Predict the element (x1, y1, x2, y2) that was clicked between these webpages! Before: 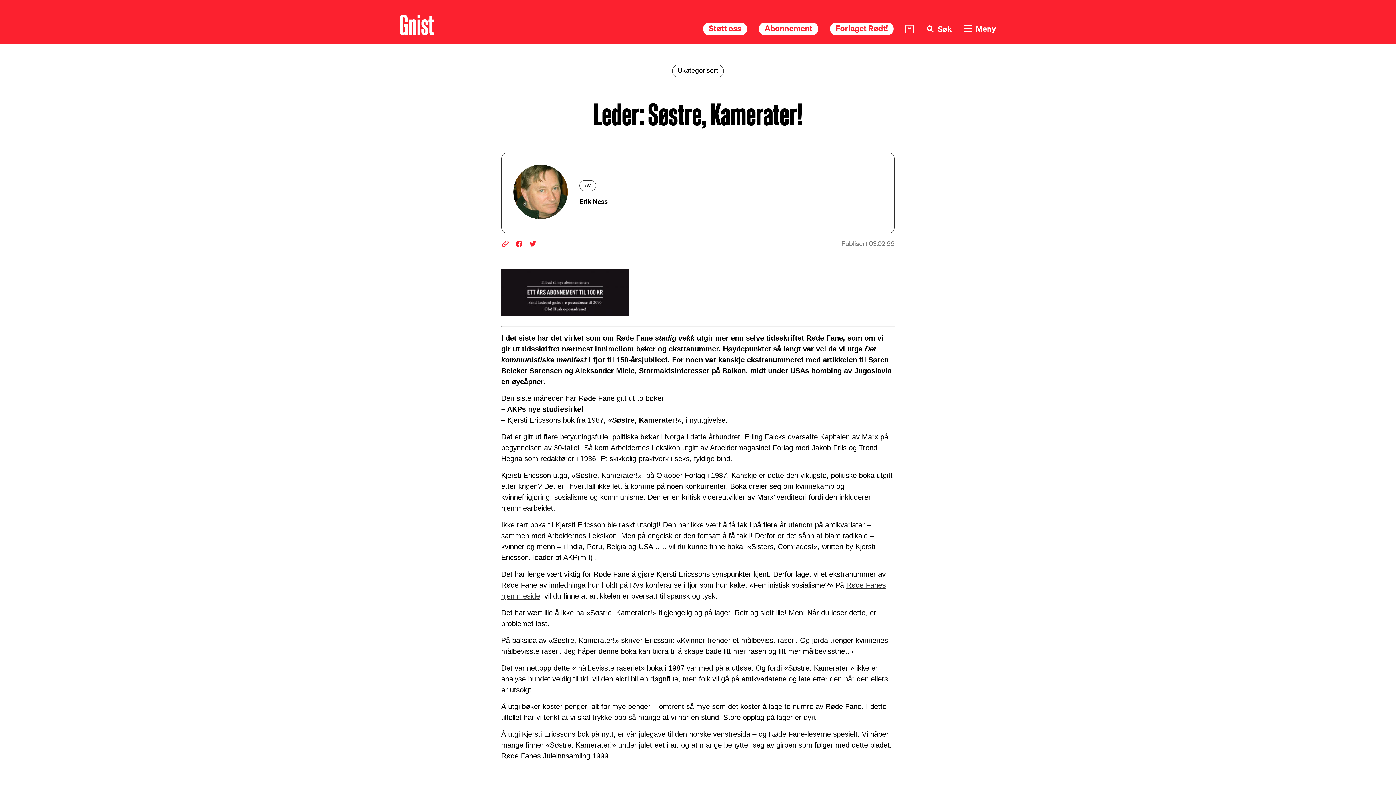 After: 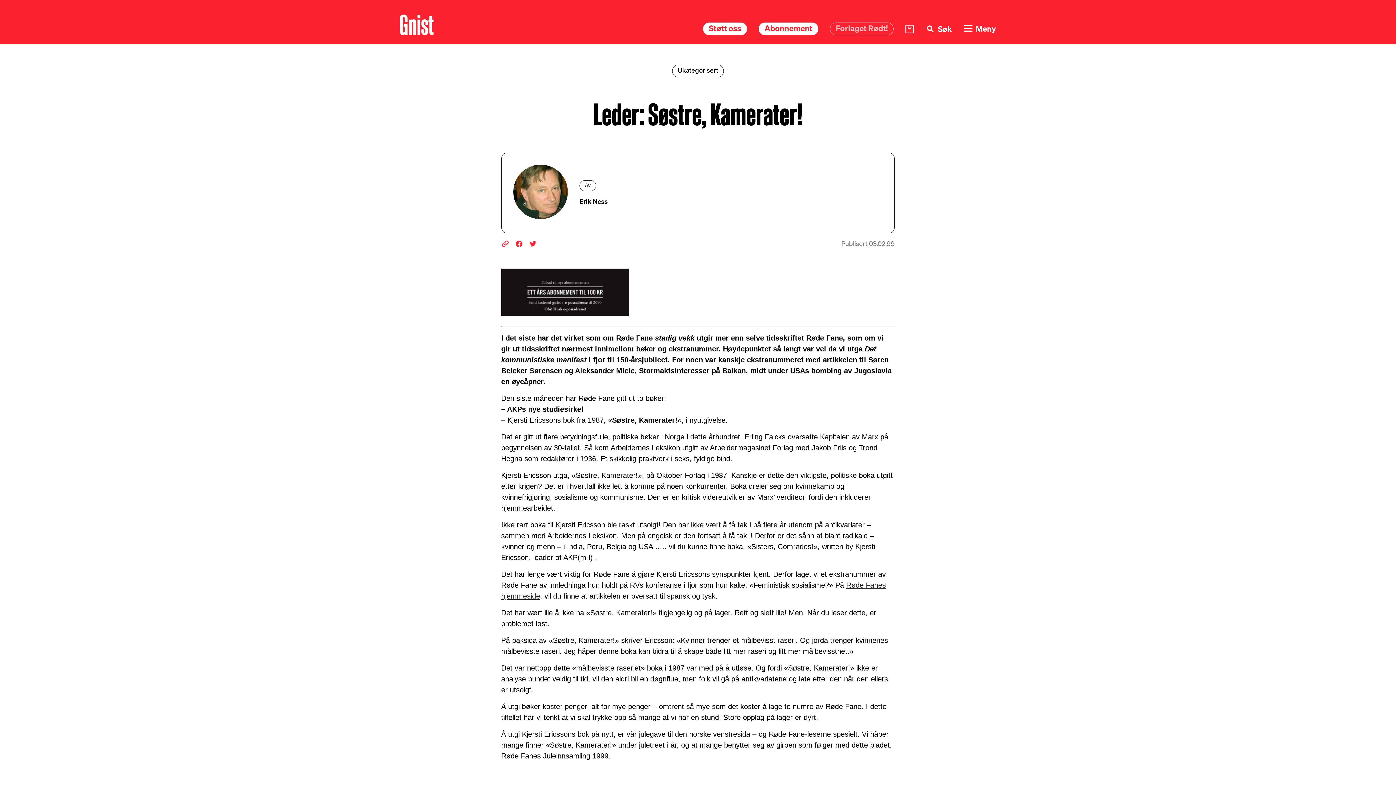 Action: bbox: (830, 22, 893, 35) label: Forlaget Rødt!